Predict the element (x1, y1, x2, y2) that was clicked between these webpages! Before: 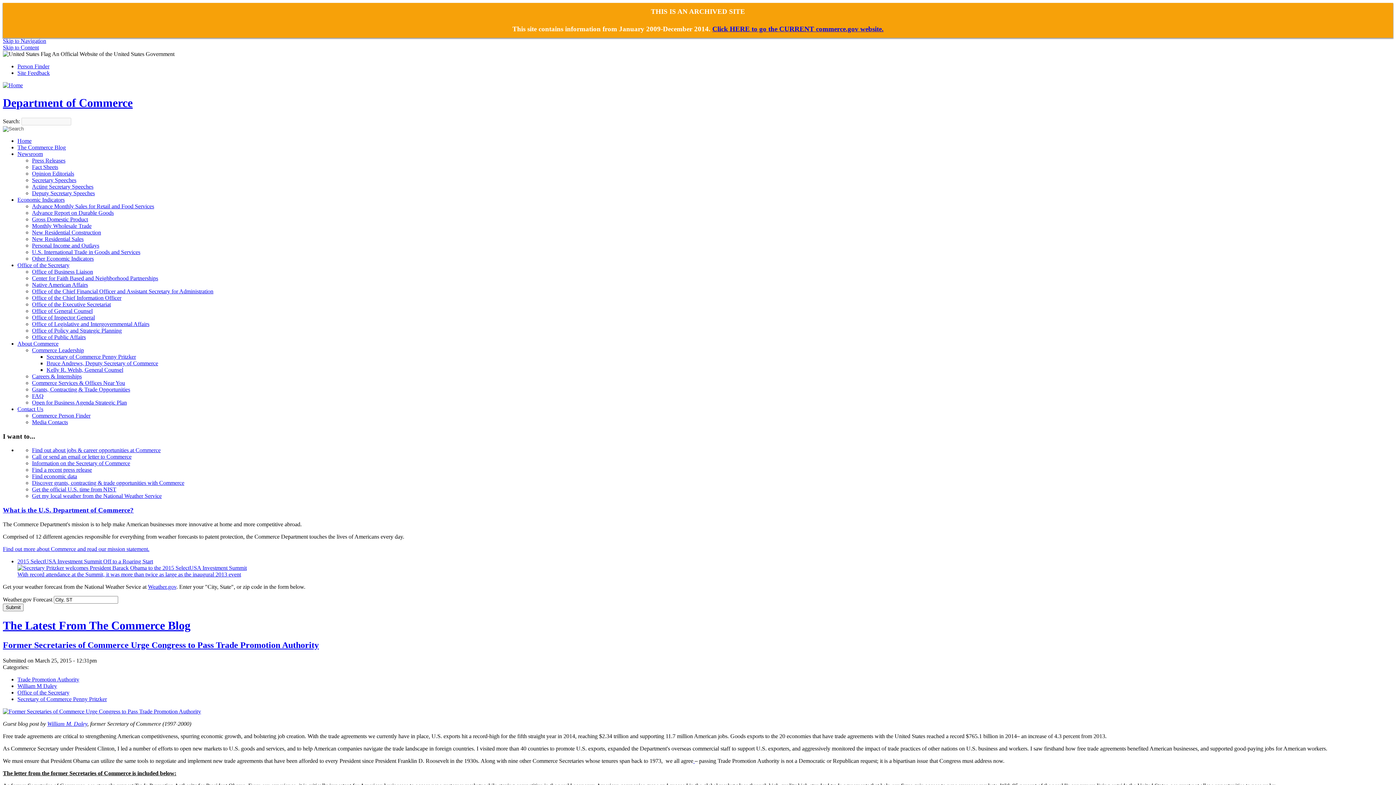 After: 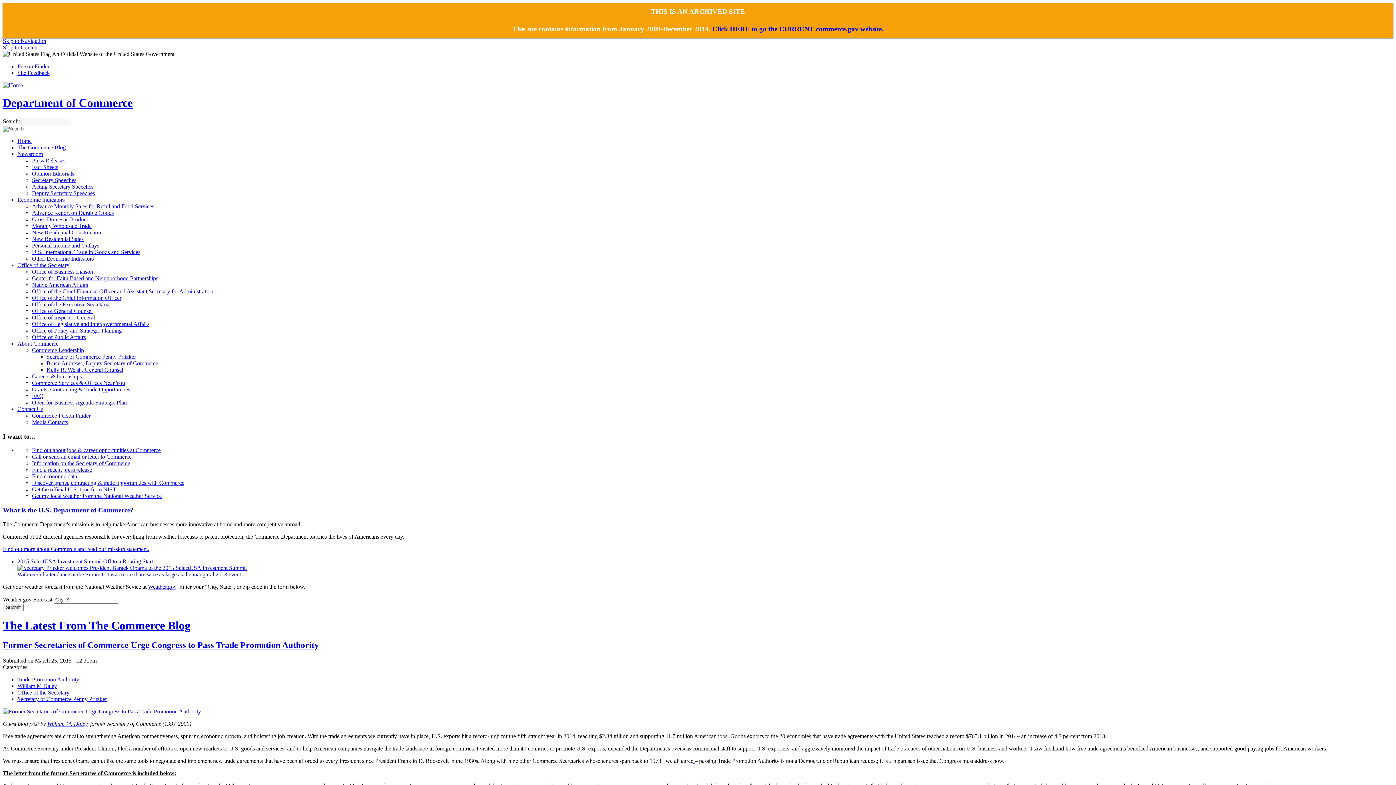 Action: bbox: (32, 467, 92, 473) label: Find a recent press release